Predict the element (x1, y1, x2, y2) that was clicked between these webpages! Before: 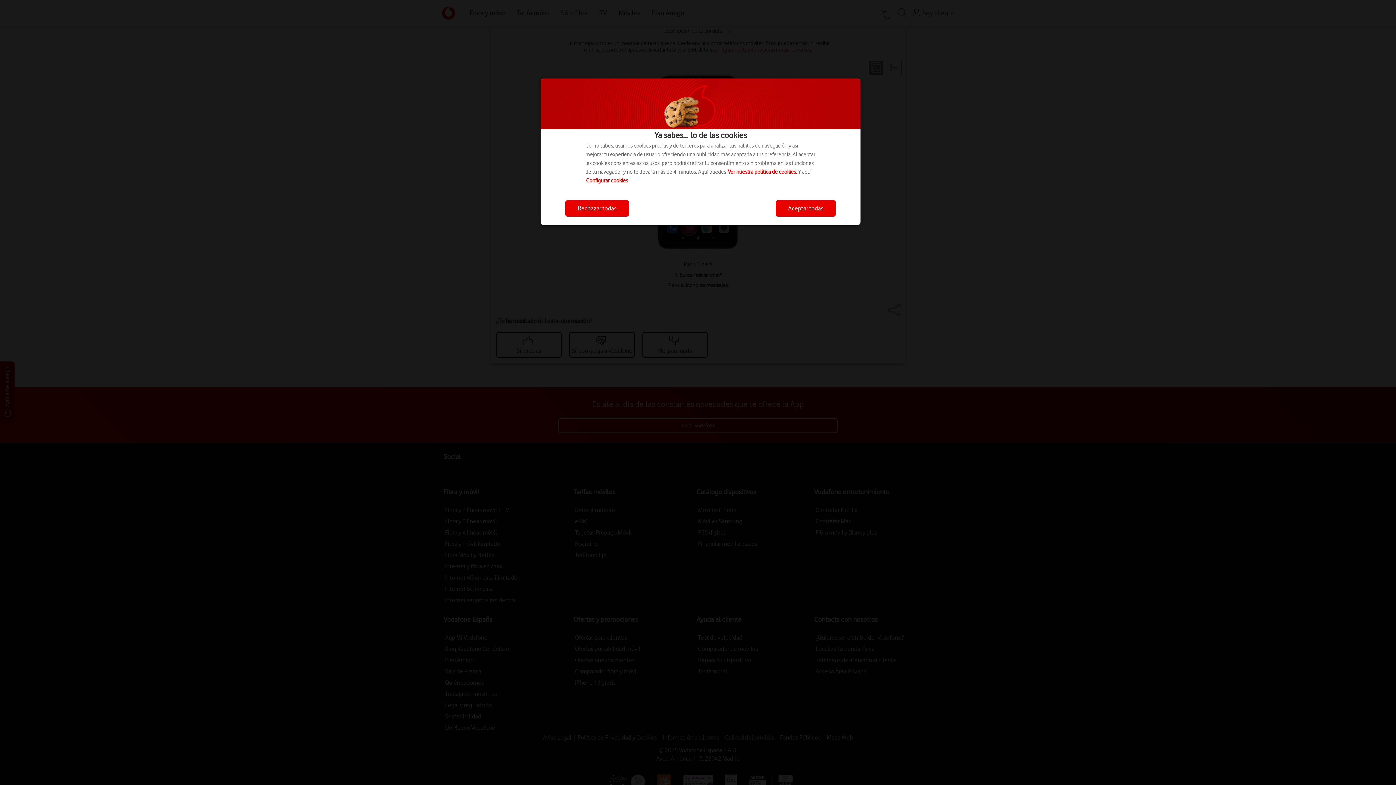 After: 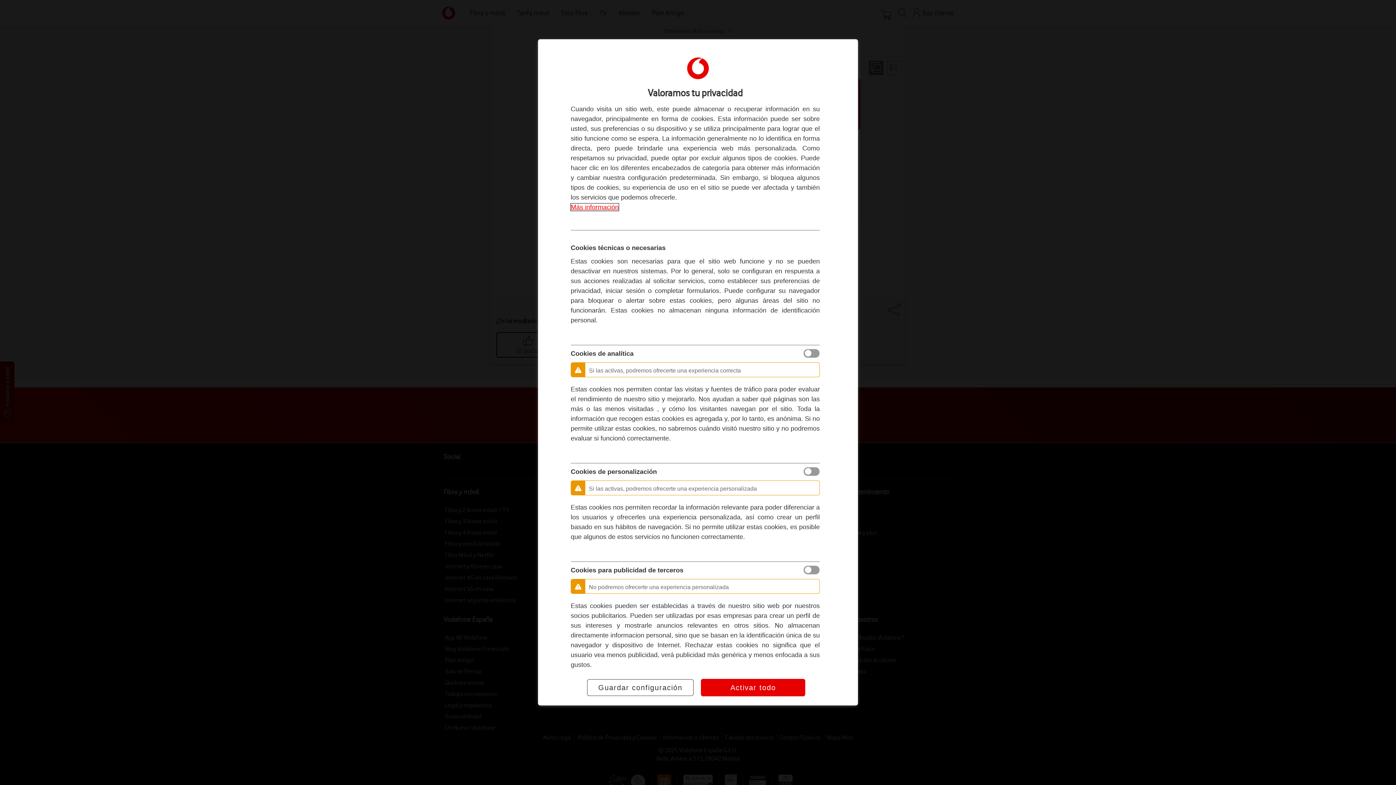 Action: label: Configurar cookies bbox: (586, 177, 628, 184)